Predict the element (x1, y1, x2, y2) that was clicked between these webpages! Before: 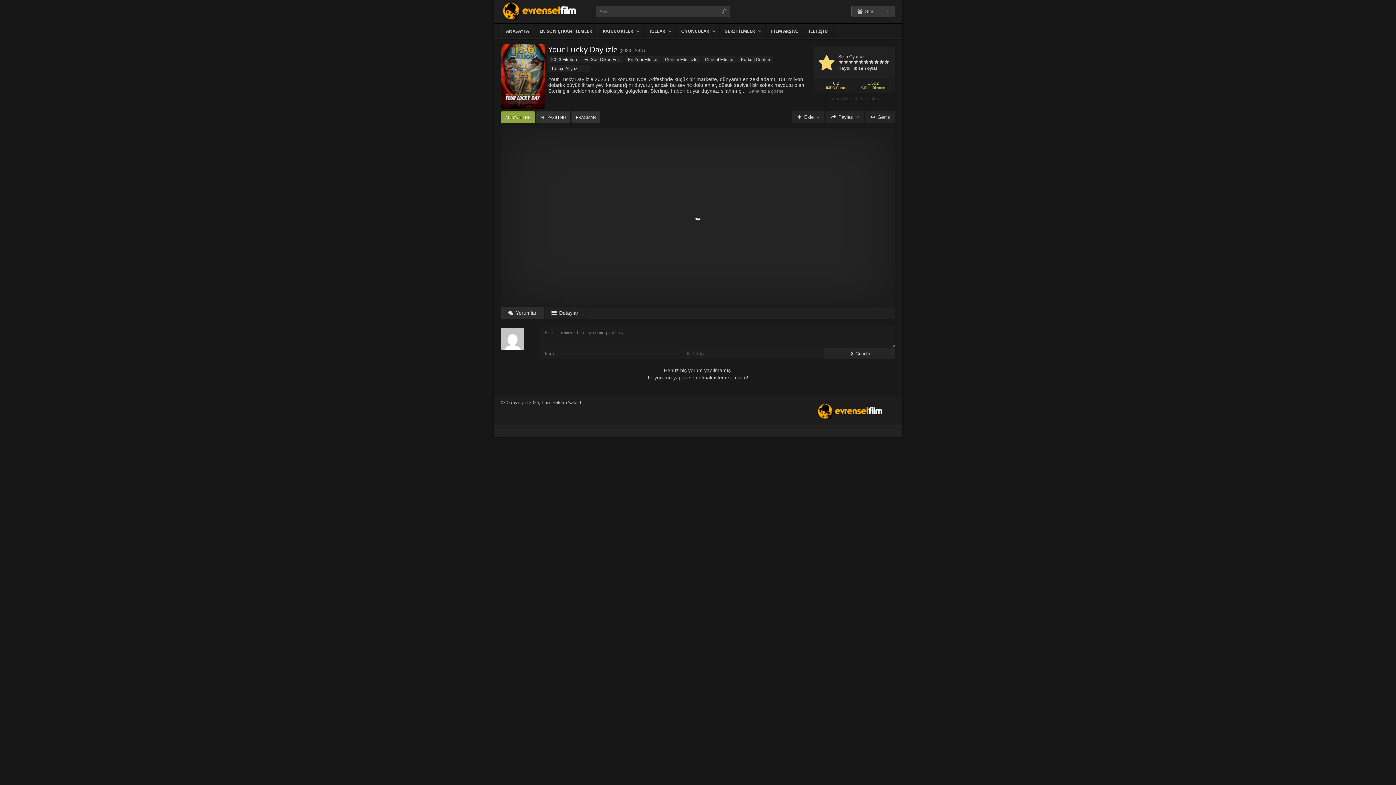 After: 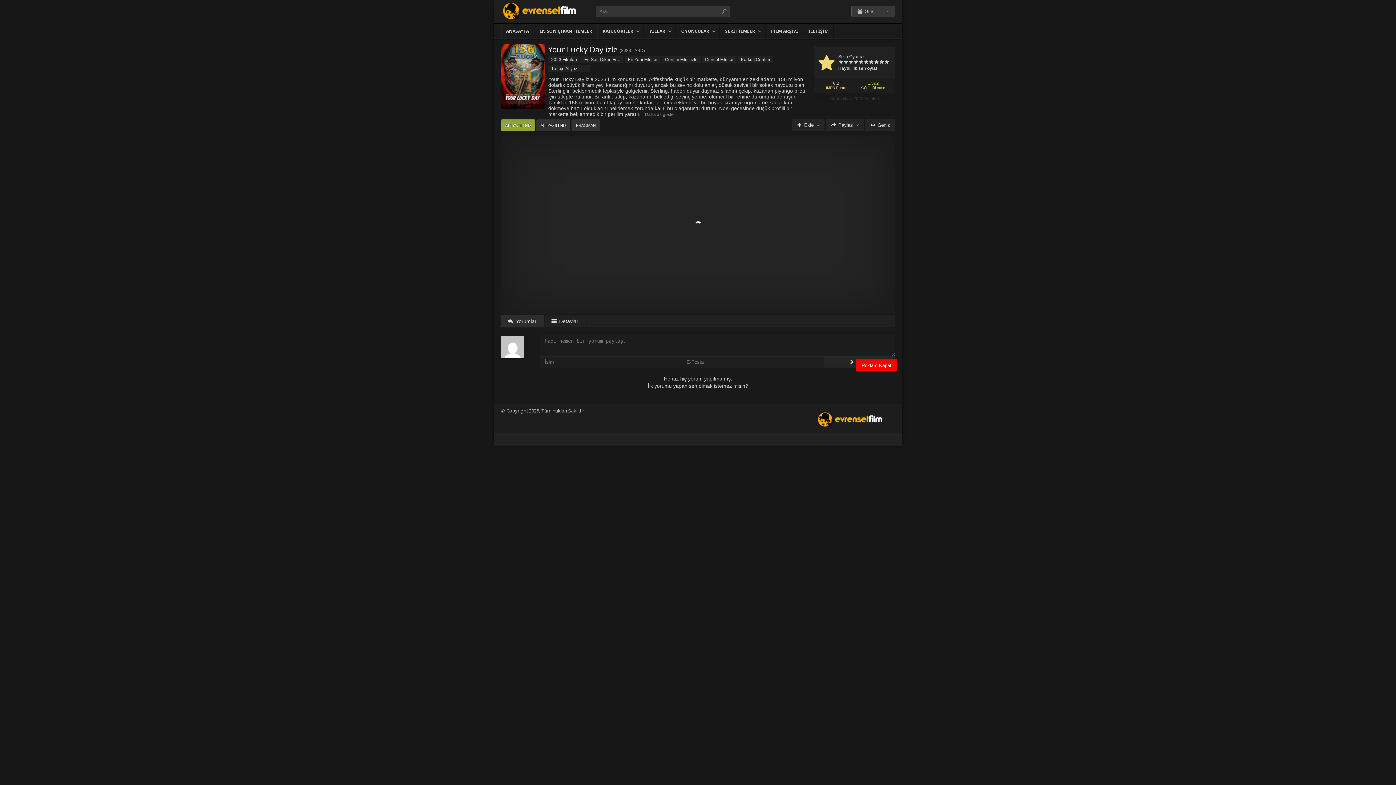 Action: label: Daha fazla göster bbox: (748, 88, 783, 93)